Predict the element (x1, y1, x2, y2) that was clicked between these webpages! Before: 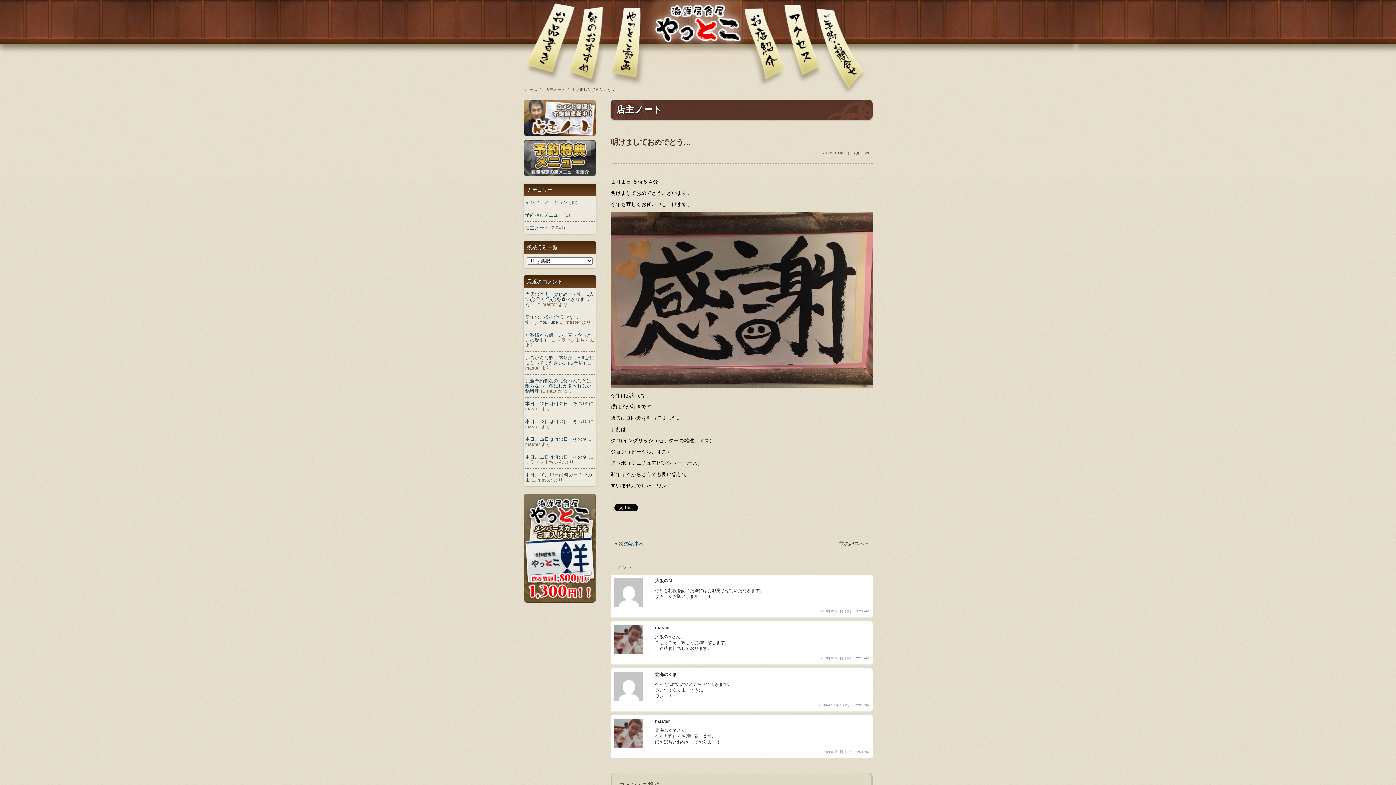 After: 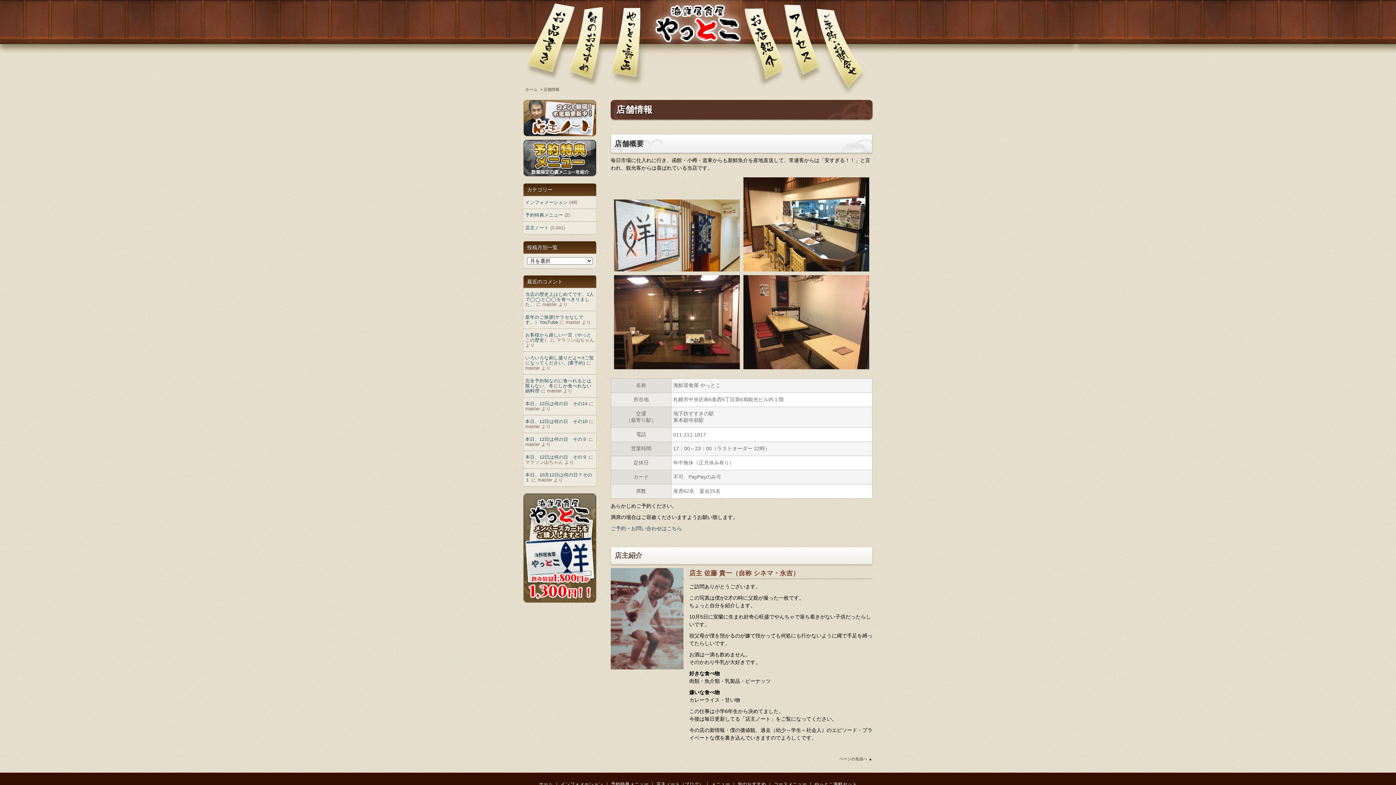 Action: bbox: (734, 83, 789, 89)